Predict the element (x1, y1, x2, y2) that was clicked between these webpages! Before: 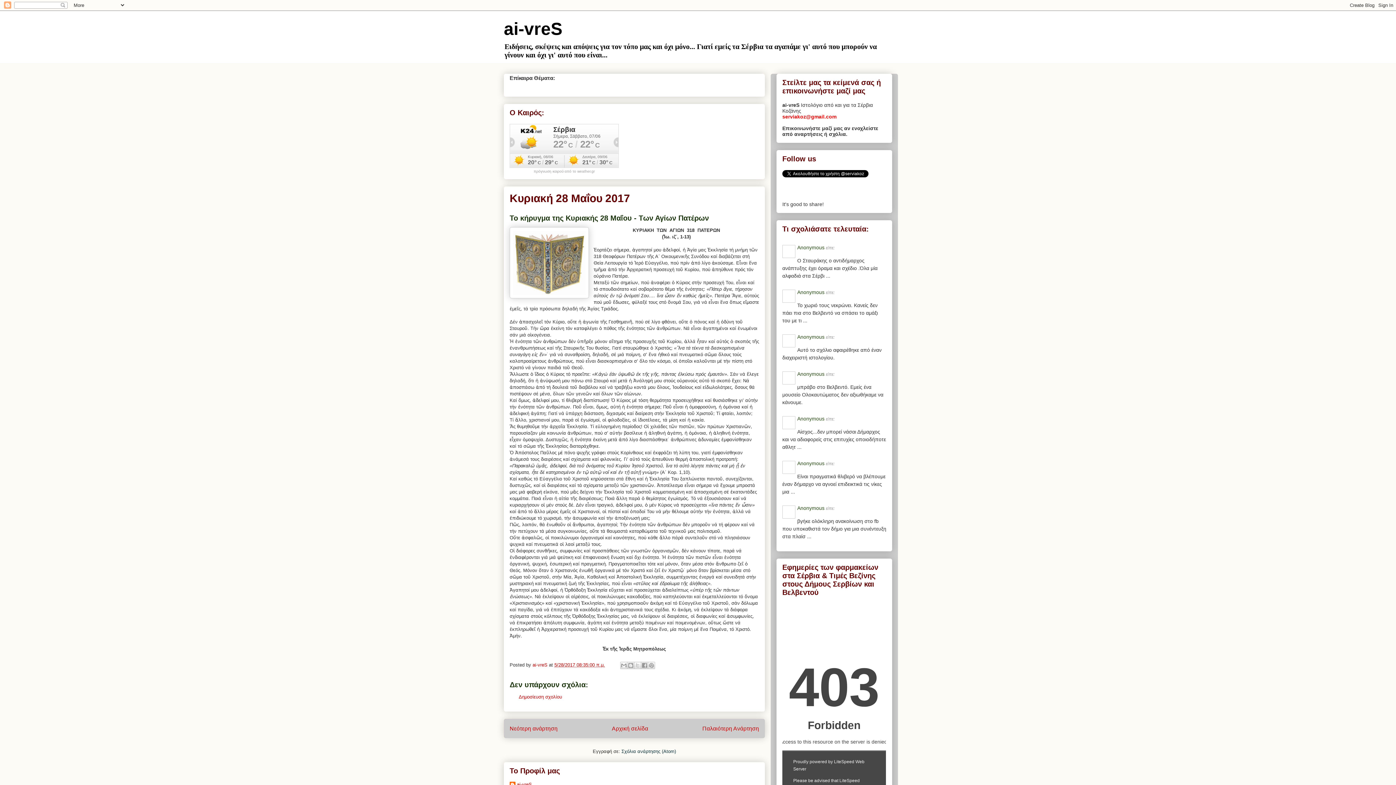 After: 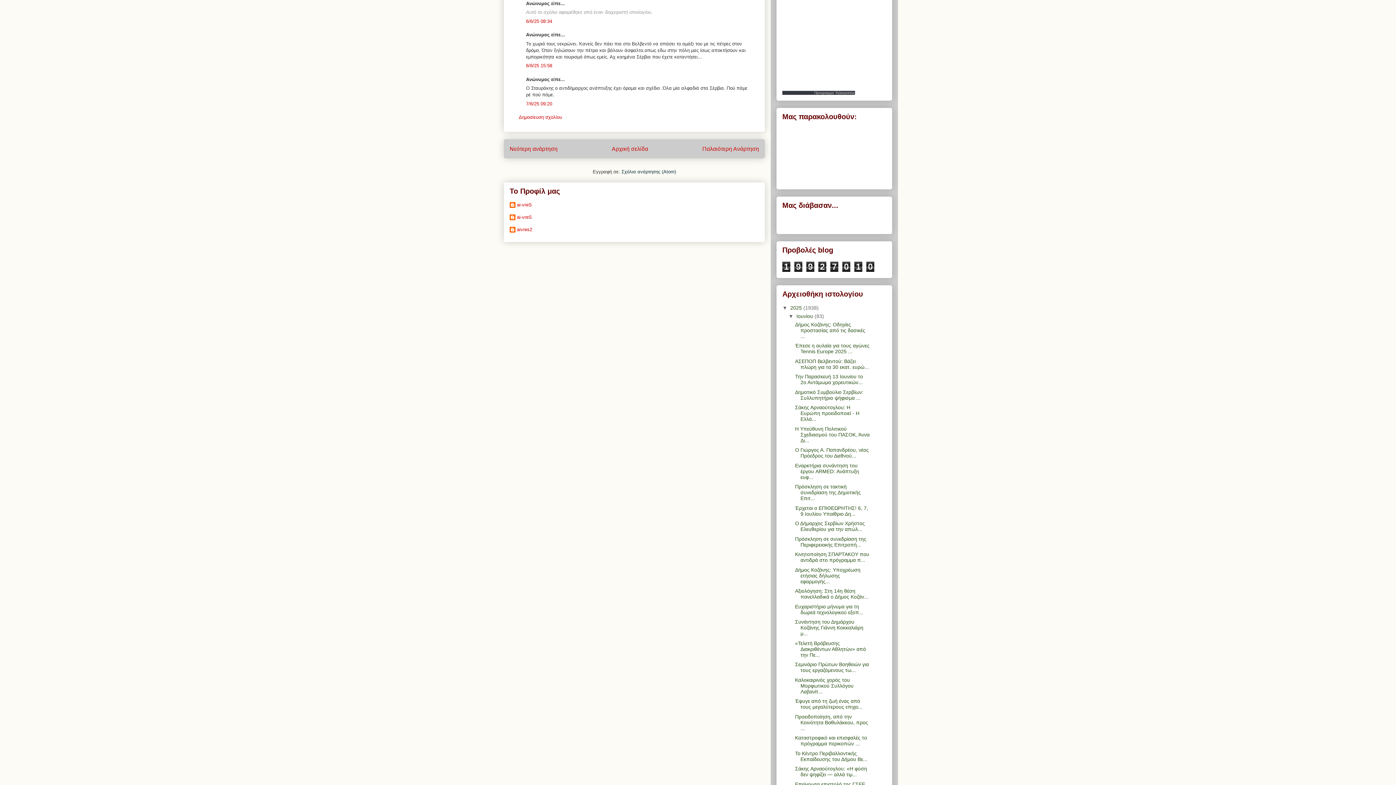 Action: label: Anonymous bbox: (797, 334, 824, 340)